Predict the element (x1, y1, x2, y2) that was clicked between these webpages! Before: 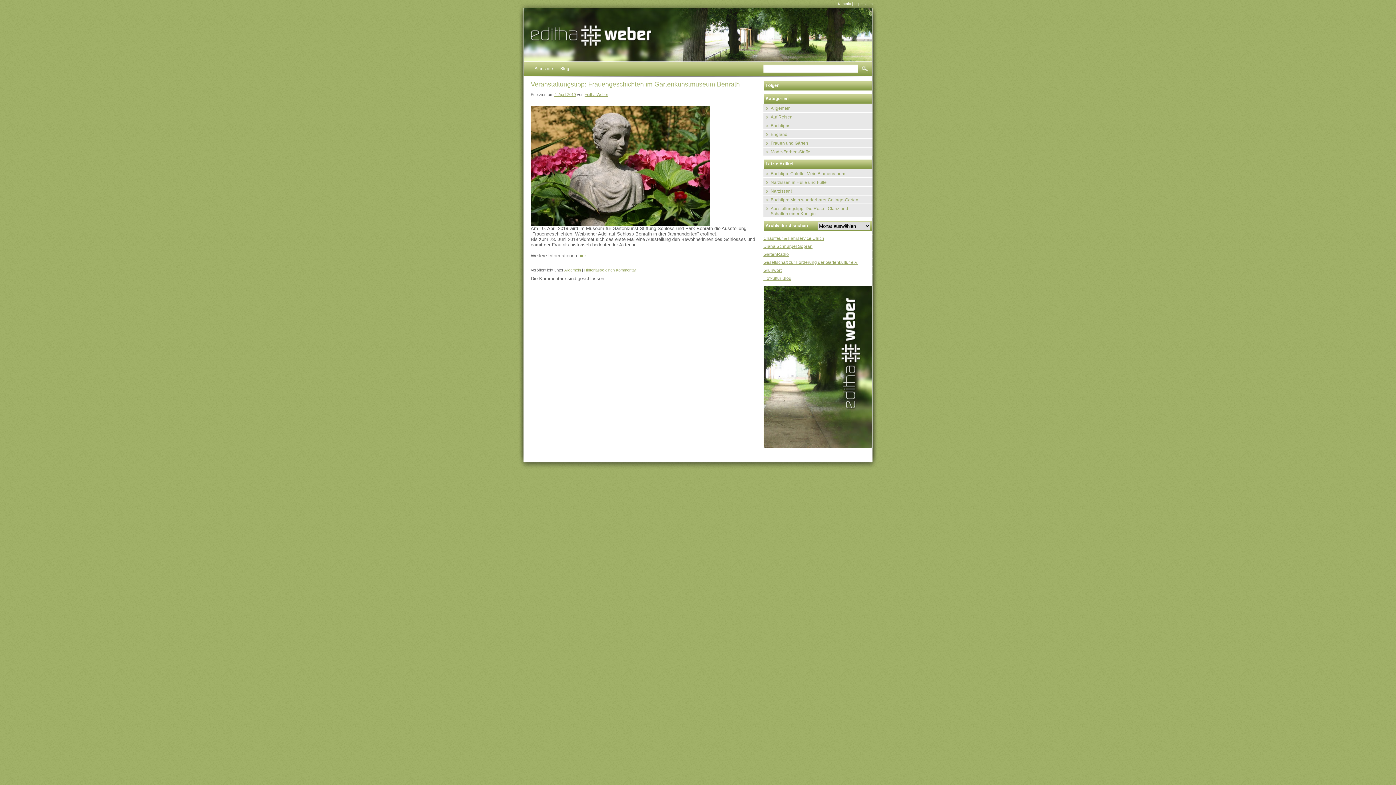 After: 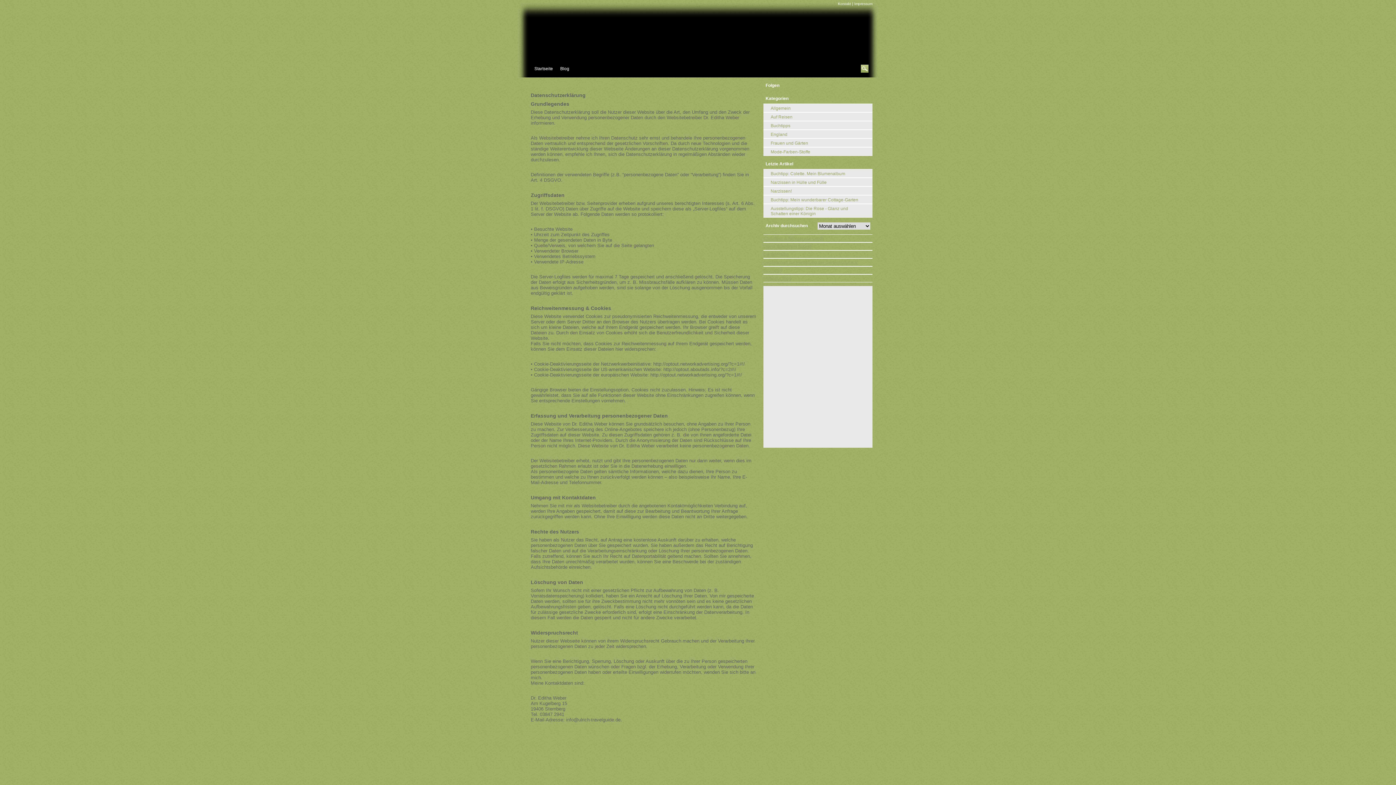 Action: label: Kontakt bbox: (838, 1, 851, 5)